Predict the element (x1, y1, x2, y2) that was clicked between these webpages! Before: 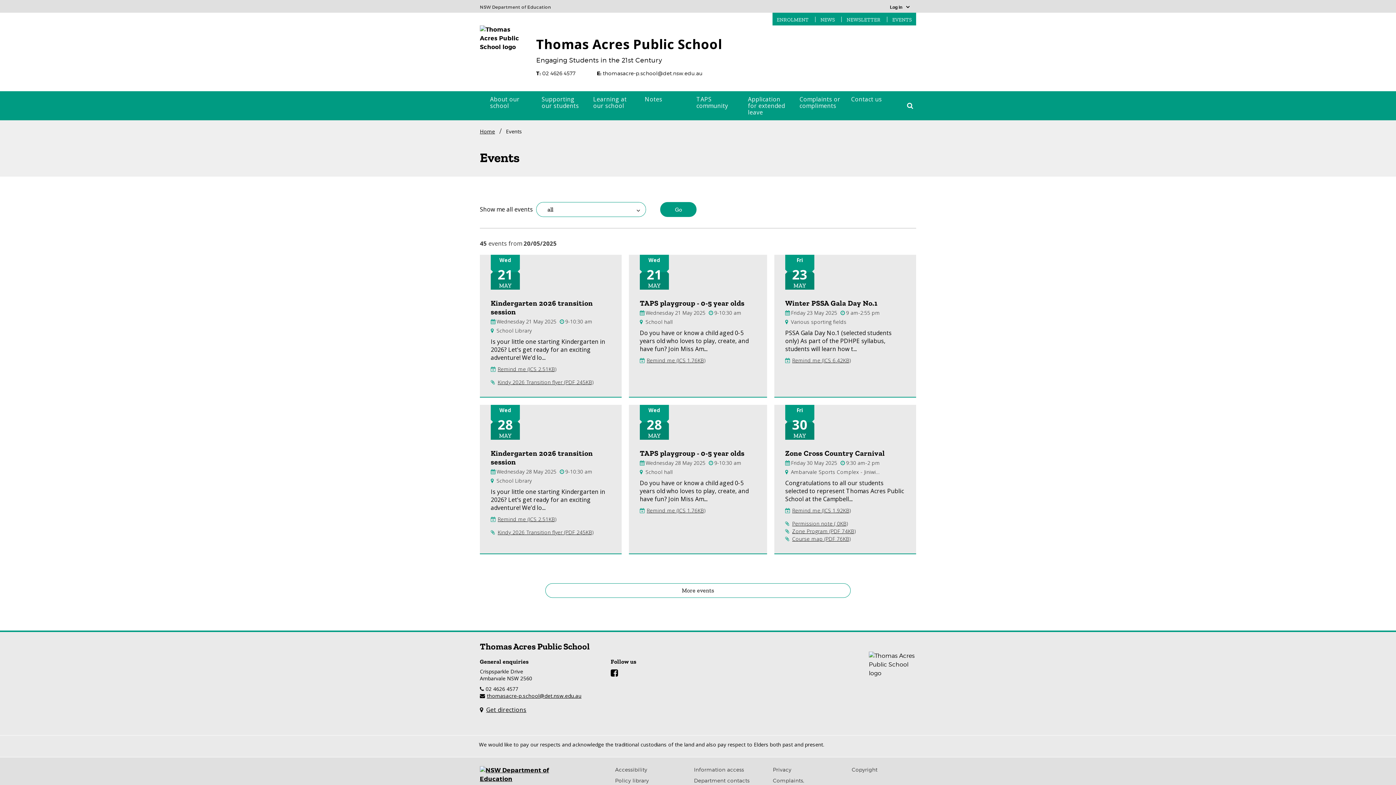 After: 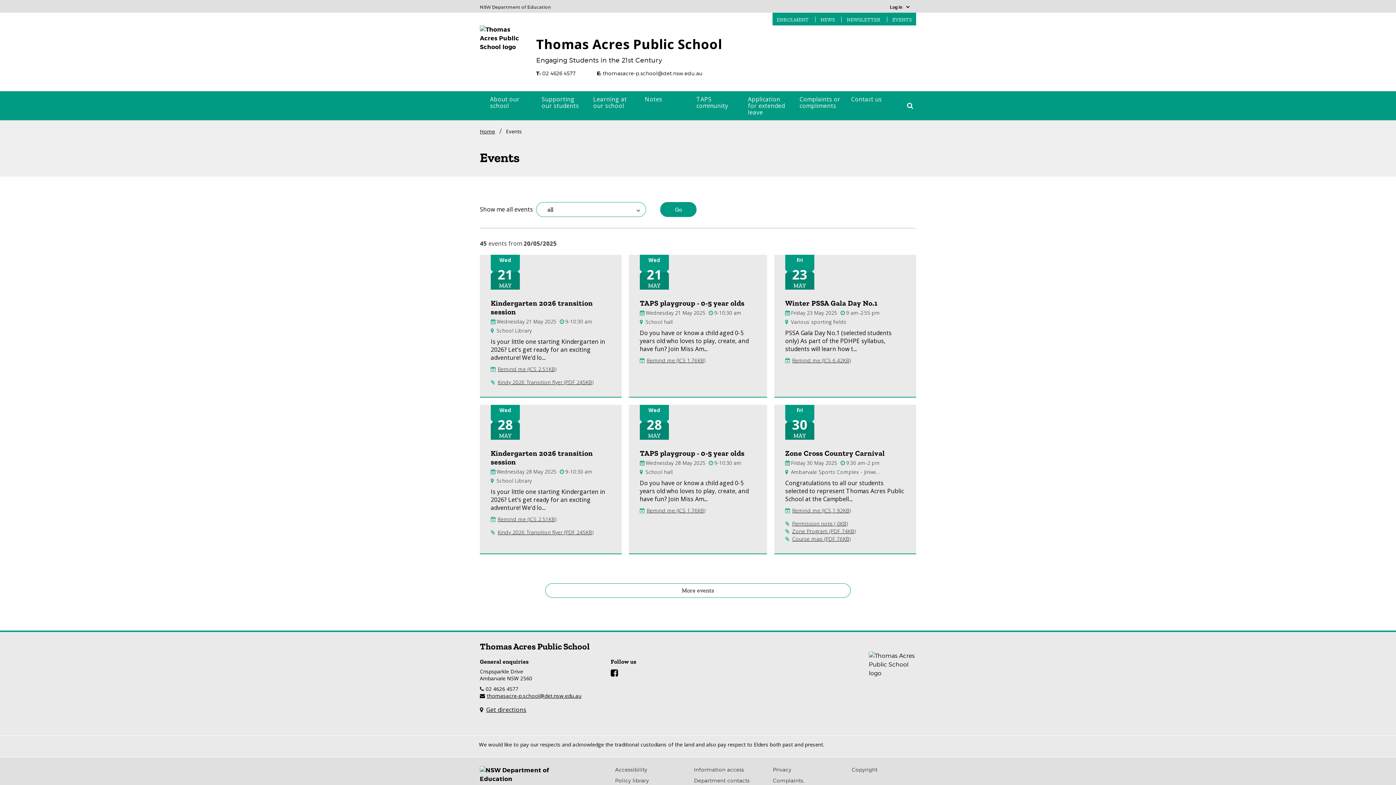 Action: bbox: (480, 766, 570, 784)